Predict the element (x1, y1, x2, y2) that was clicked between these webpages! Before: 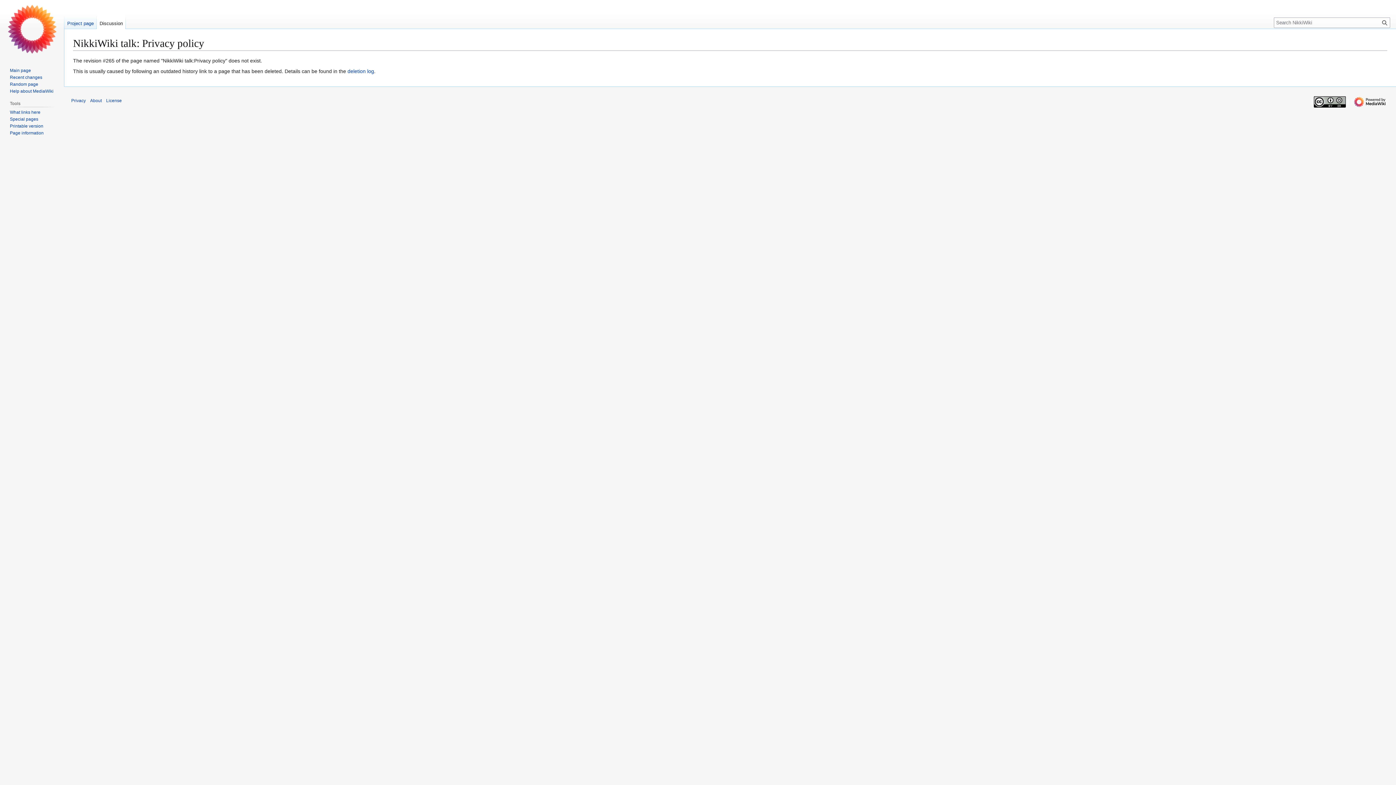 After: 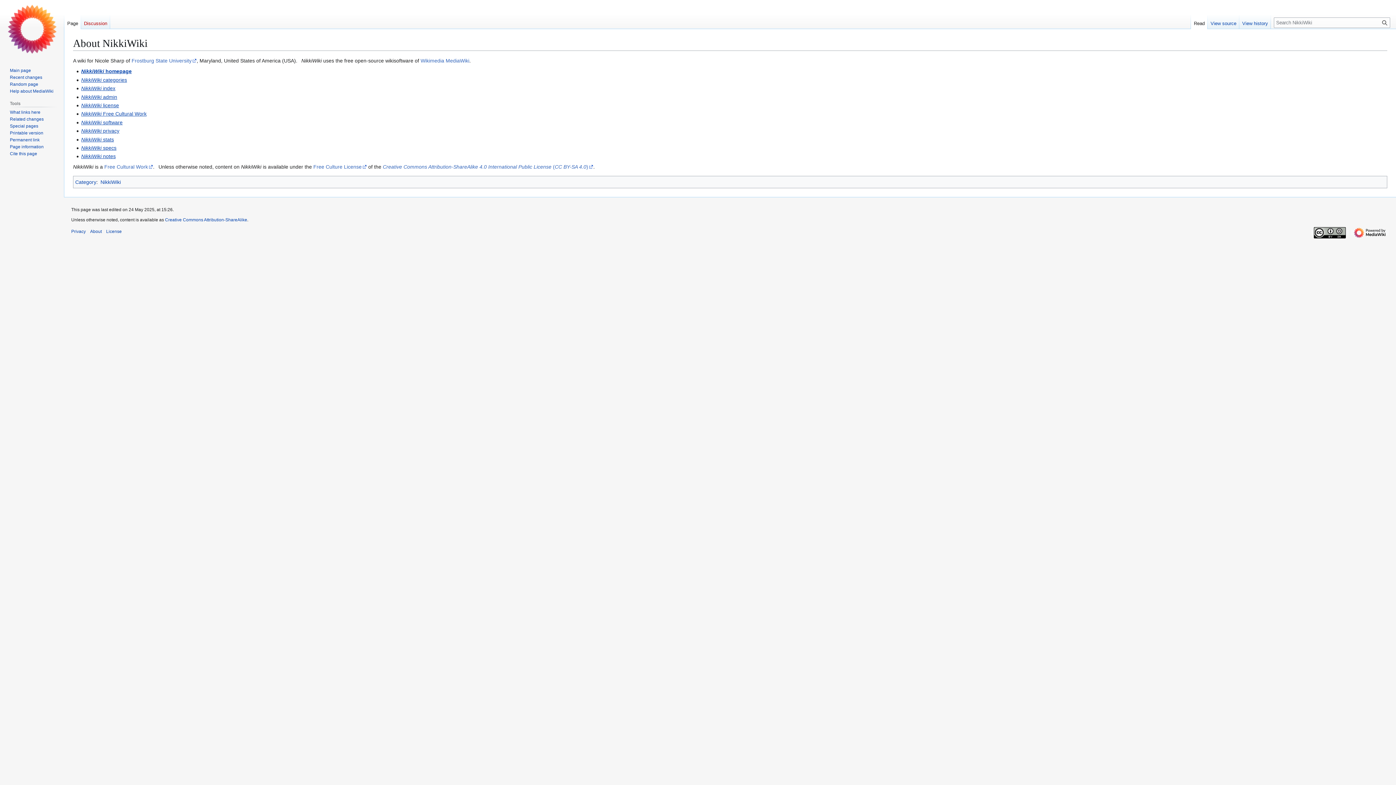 Action: label: About bbox: (90, 98, 101, 103)